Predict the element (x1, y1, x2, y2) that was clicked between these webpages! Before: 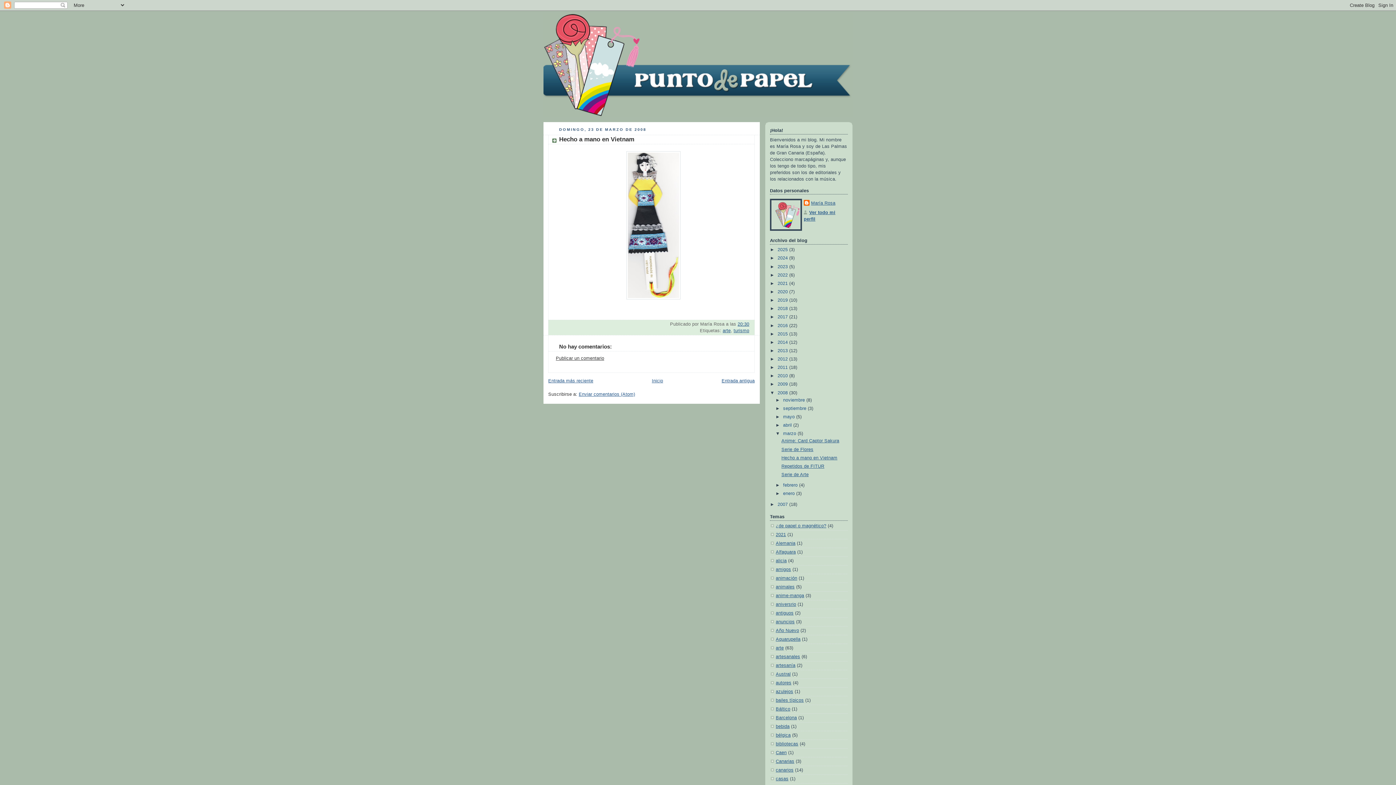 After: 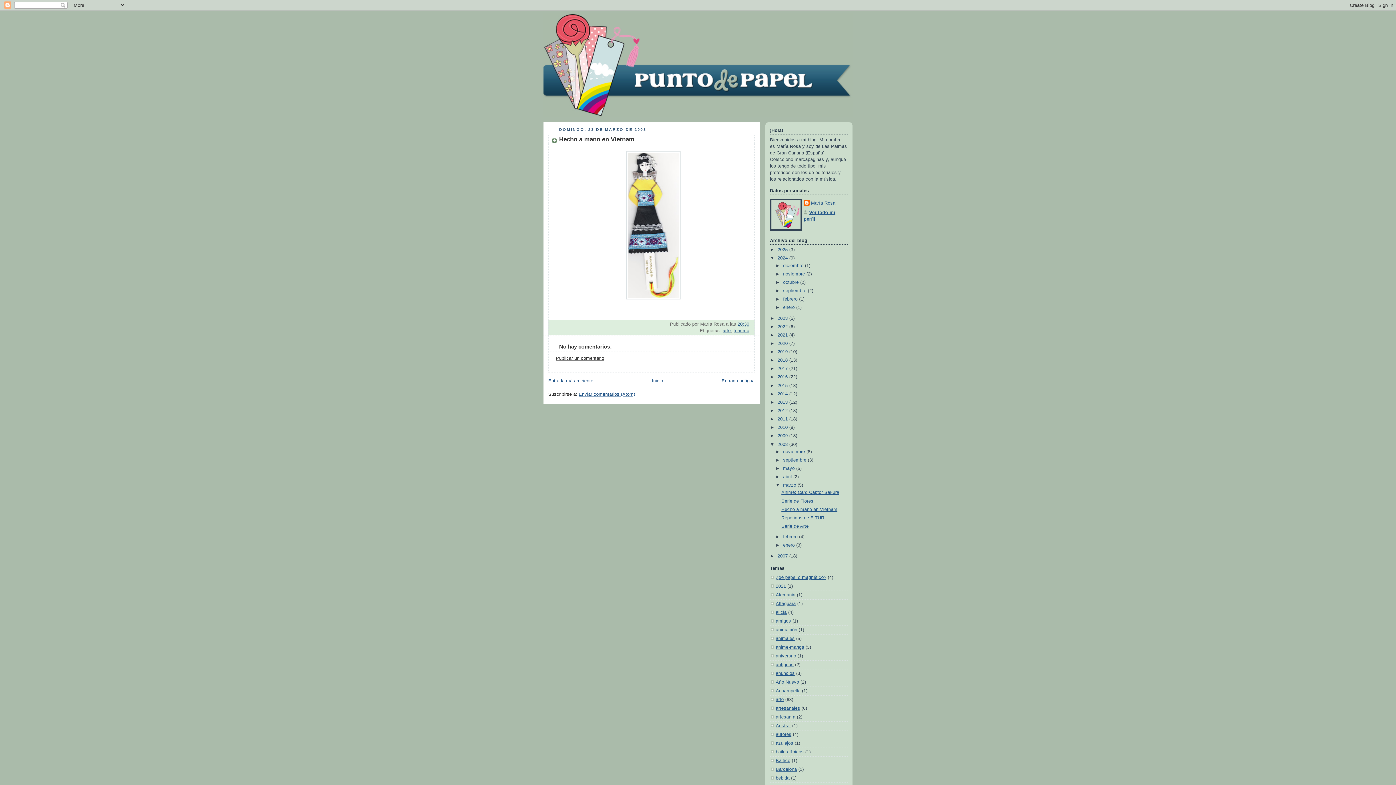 Action: label: ►   bbox: (770, 255, 777, 260)